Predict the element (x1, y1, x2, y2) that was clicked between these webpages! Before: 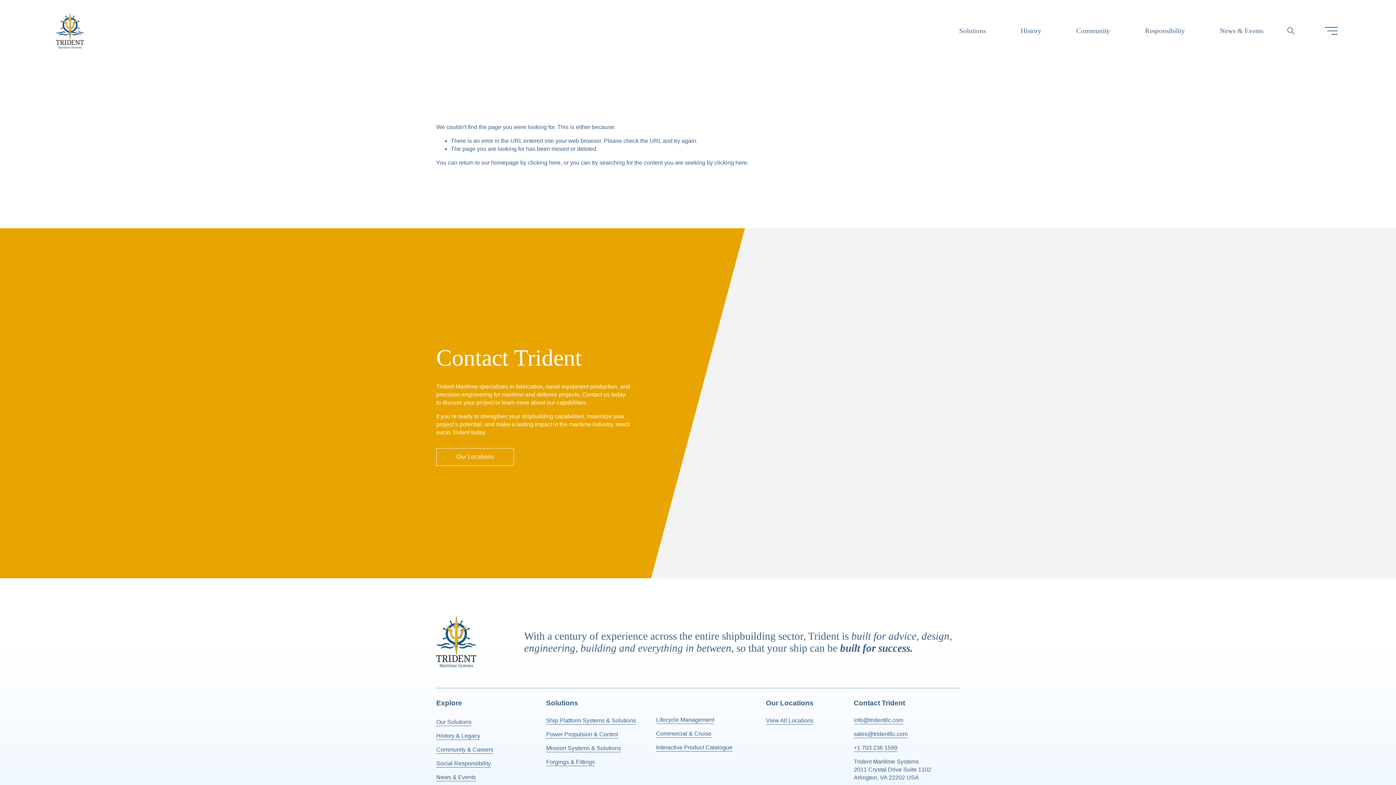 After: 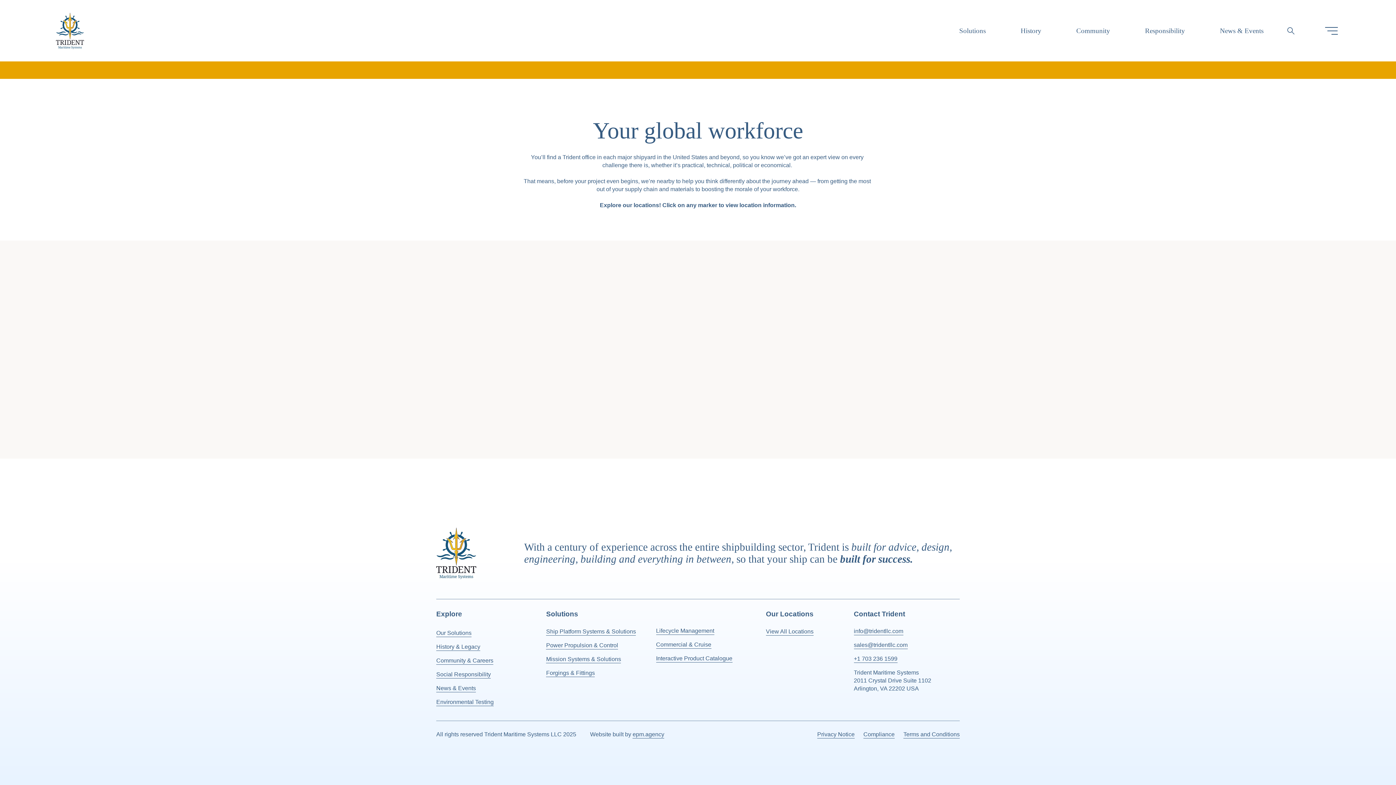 Action: bbox: (436, 448, 514, 466) label: Our Locations